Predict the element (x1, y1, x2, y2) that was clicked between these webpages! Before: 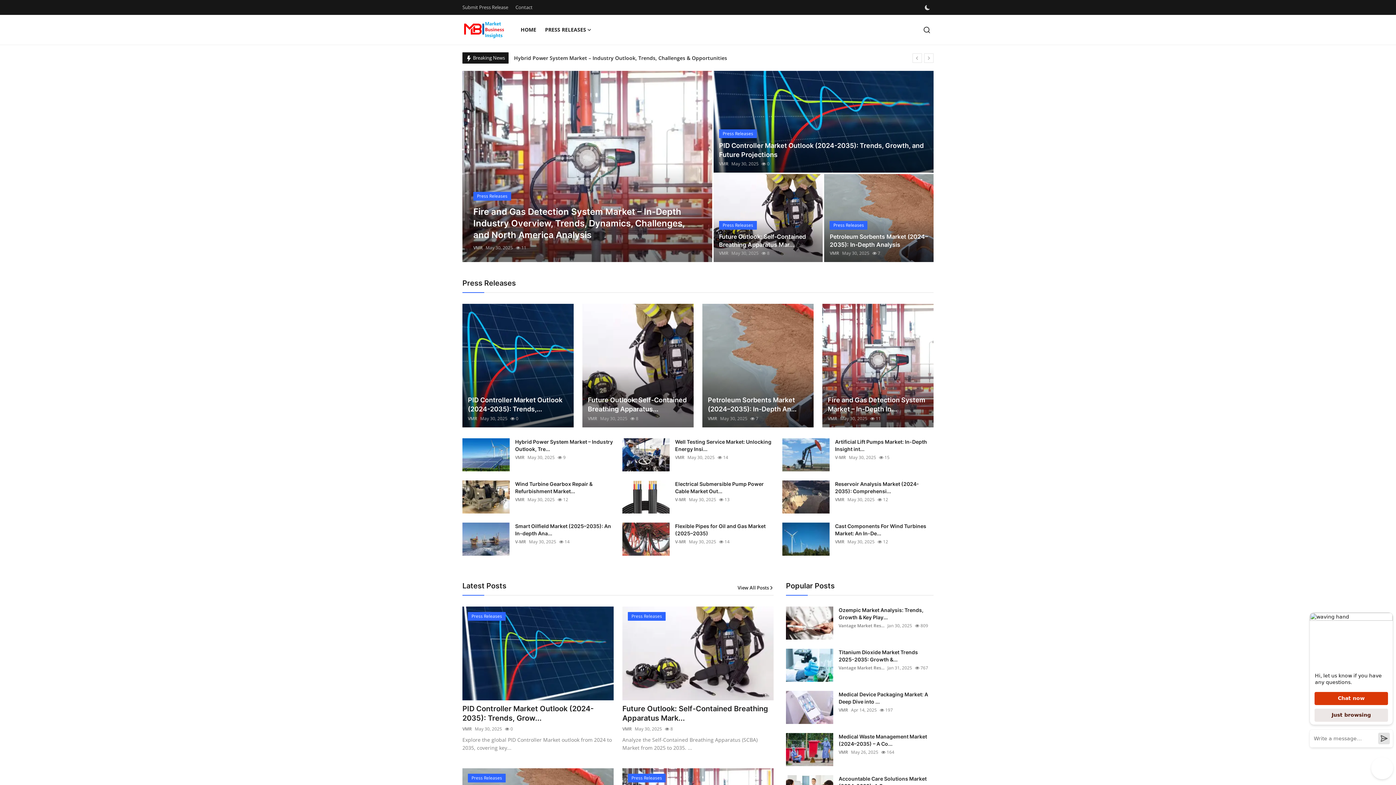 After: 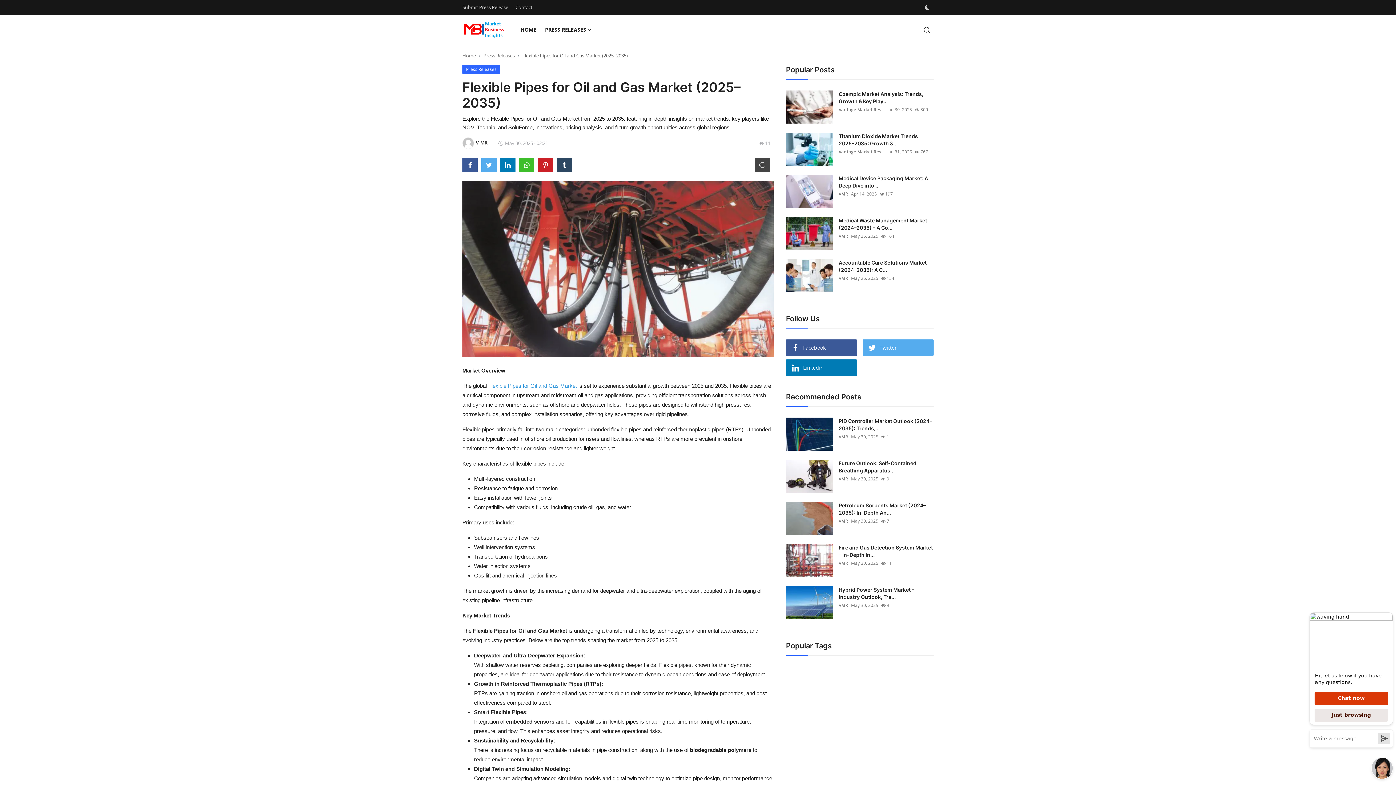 Action: label: Flexible Pipes for Oil and Gas Market (2025–2035) bbox: (675, 522, 773, 537)